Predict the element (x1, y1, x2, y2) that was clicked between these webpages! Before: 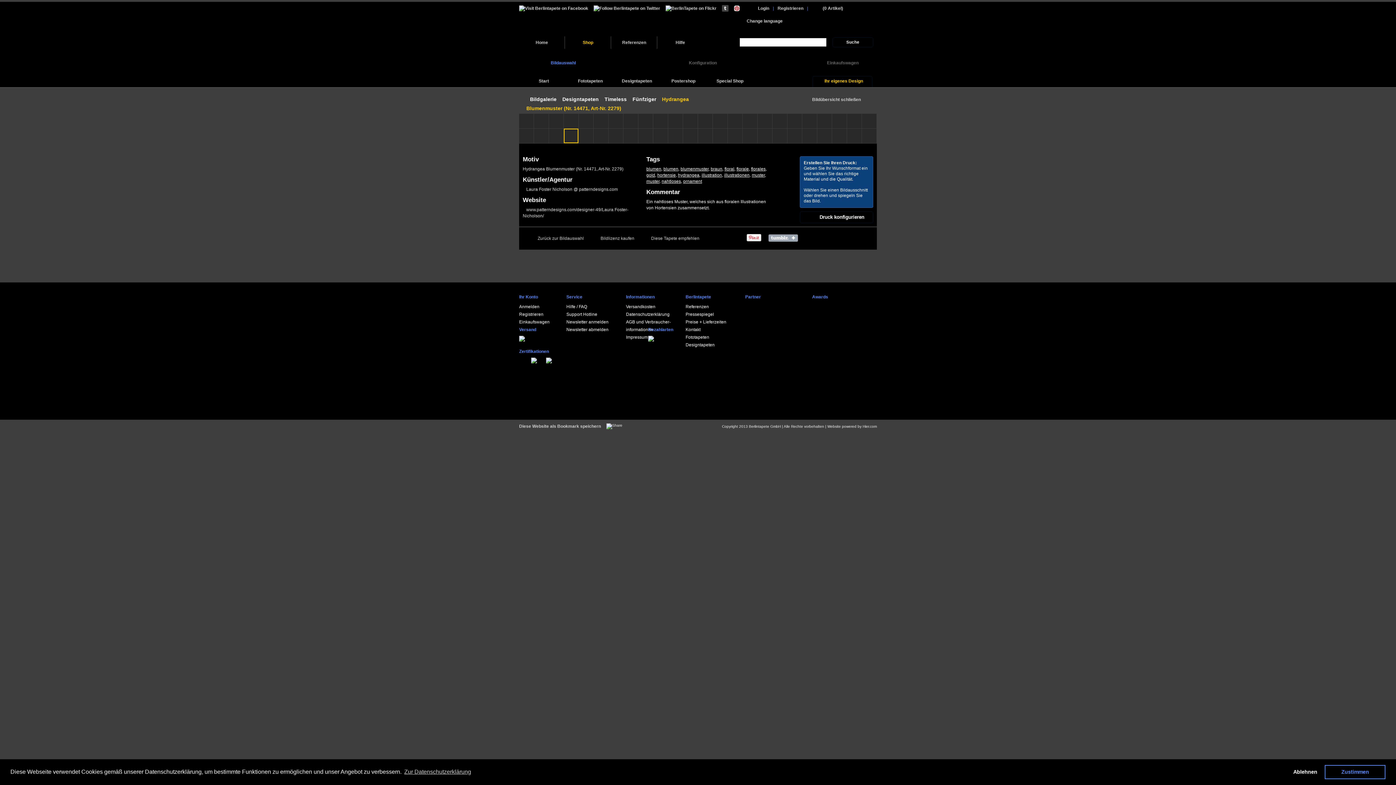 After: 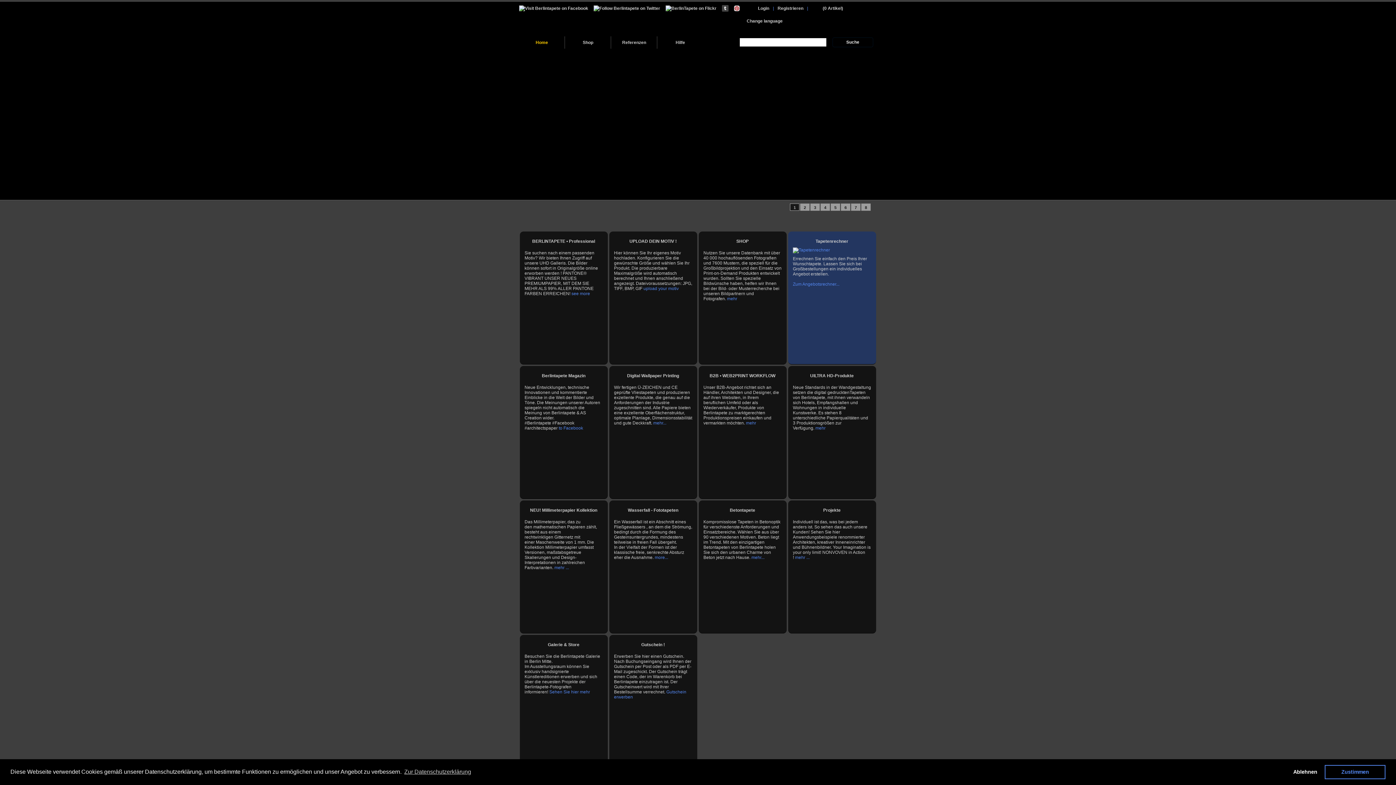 Action: bbox: (802, 113, 817, 128)